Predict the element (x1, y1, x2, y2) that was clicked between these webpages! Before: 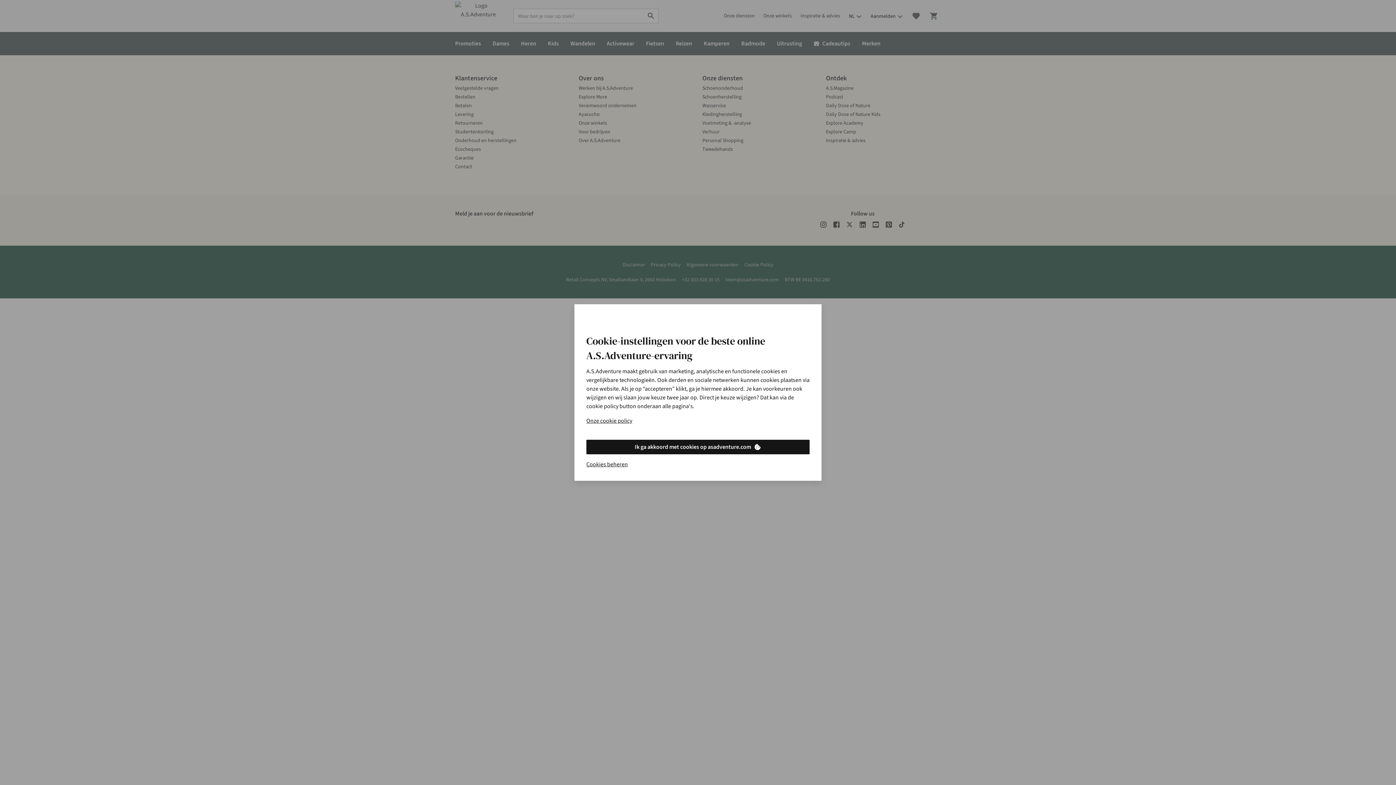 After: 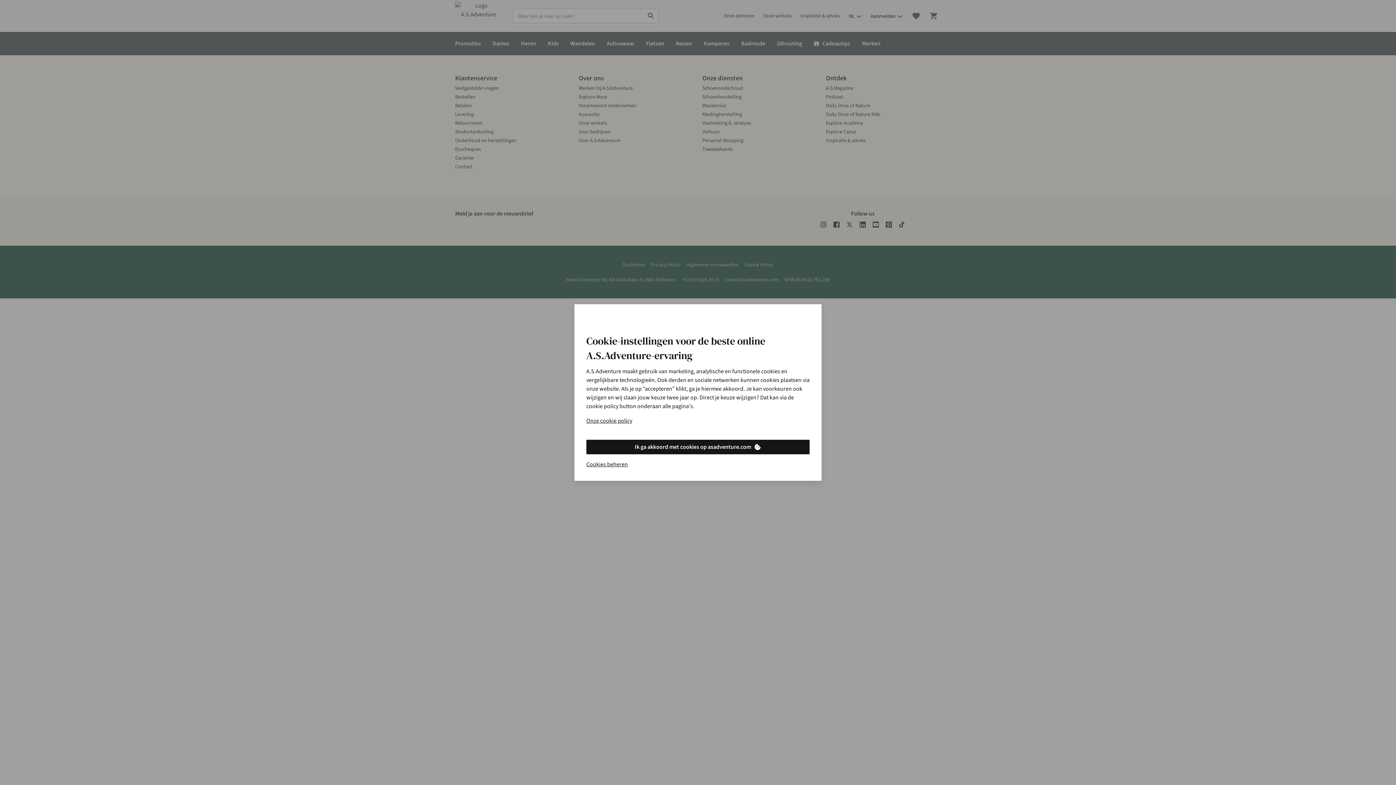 Action: bbox: (586, 440, 809, 454) label: Ik ga akkoord met cookies op asadventure.com